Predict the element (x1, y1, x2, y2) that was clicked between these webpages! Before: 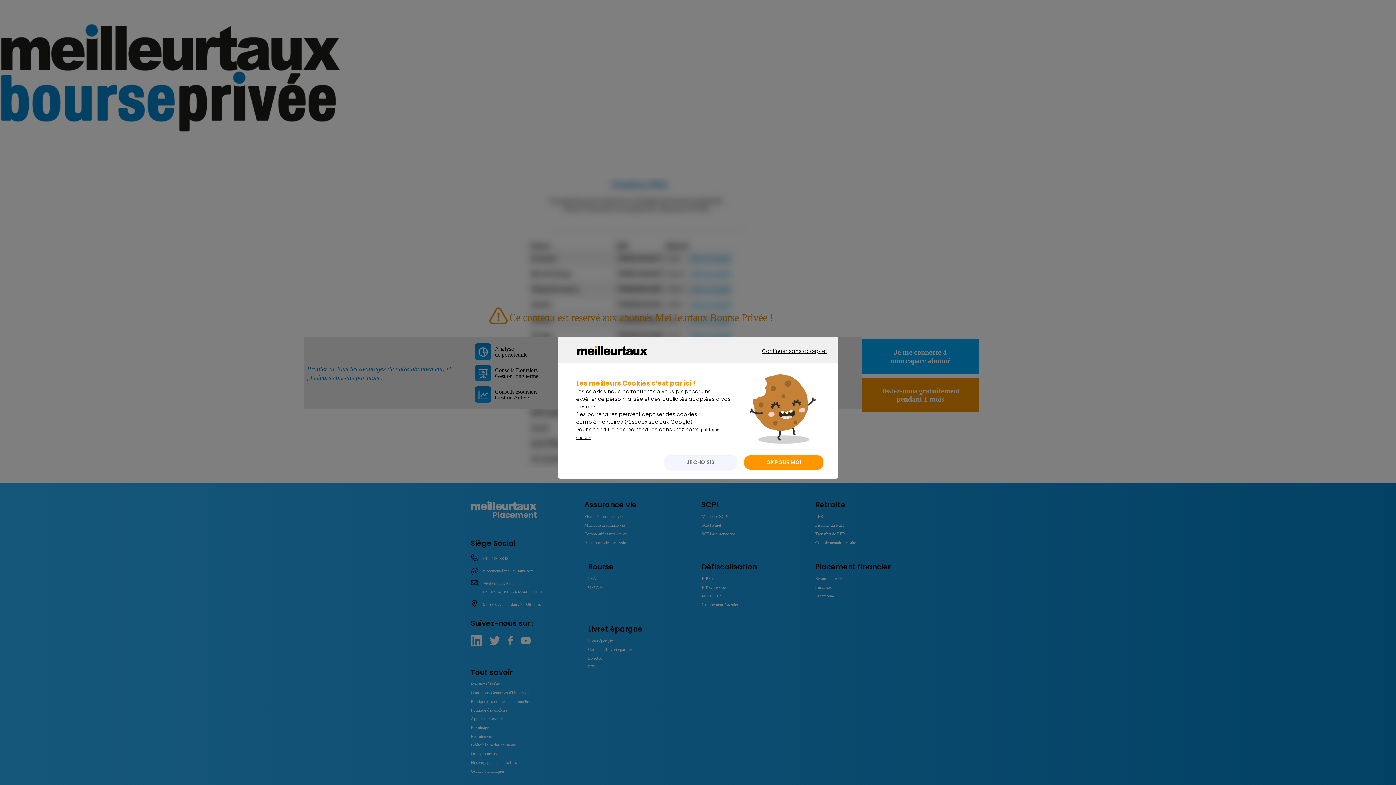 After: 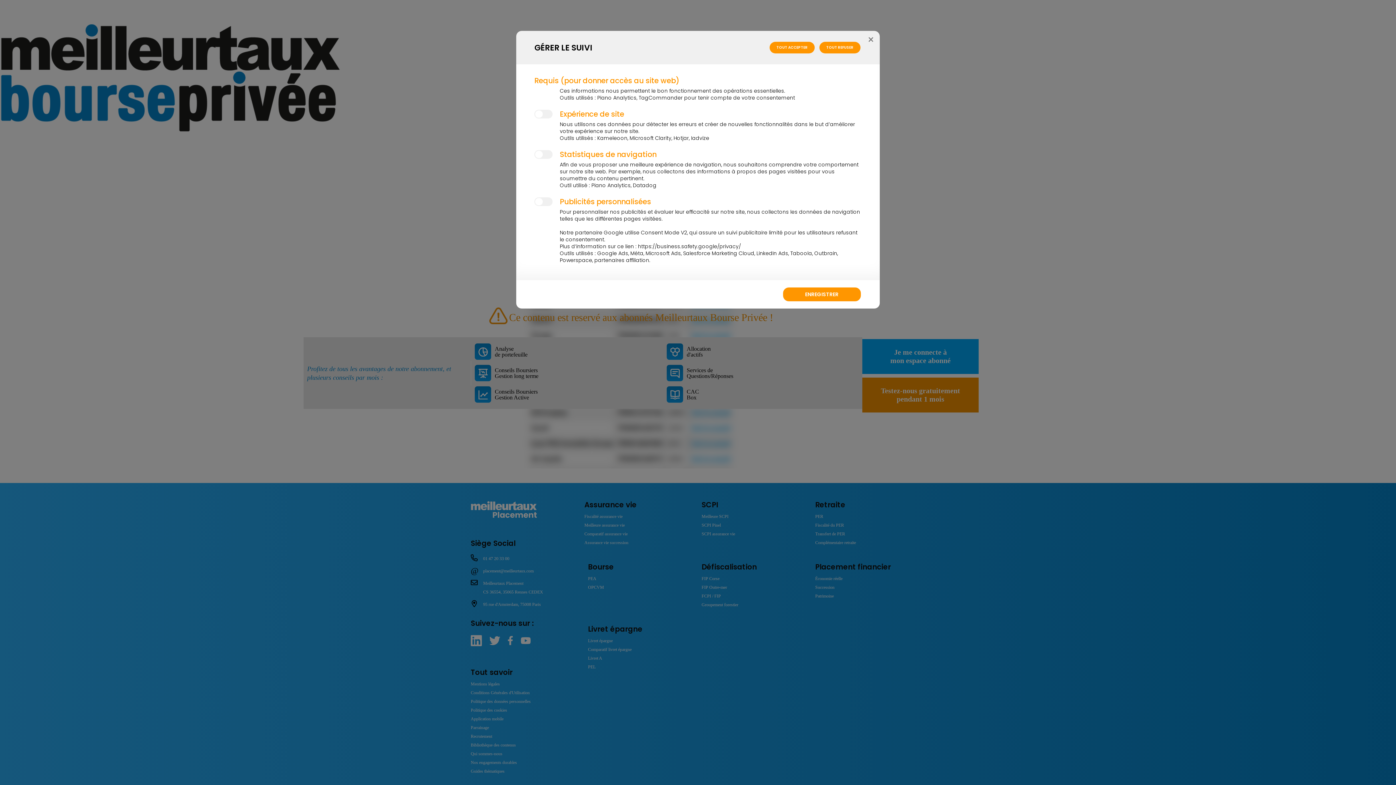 Action: bbox: (664, 455, 737, 469) label: JE CHOISIS